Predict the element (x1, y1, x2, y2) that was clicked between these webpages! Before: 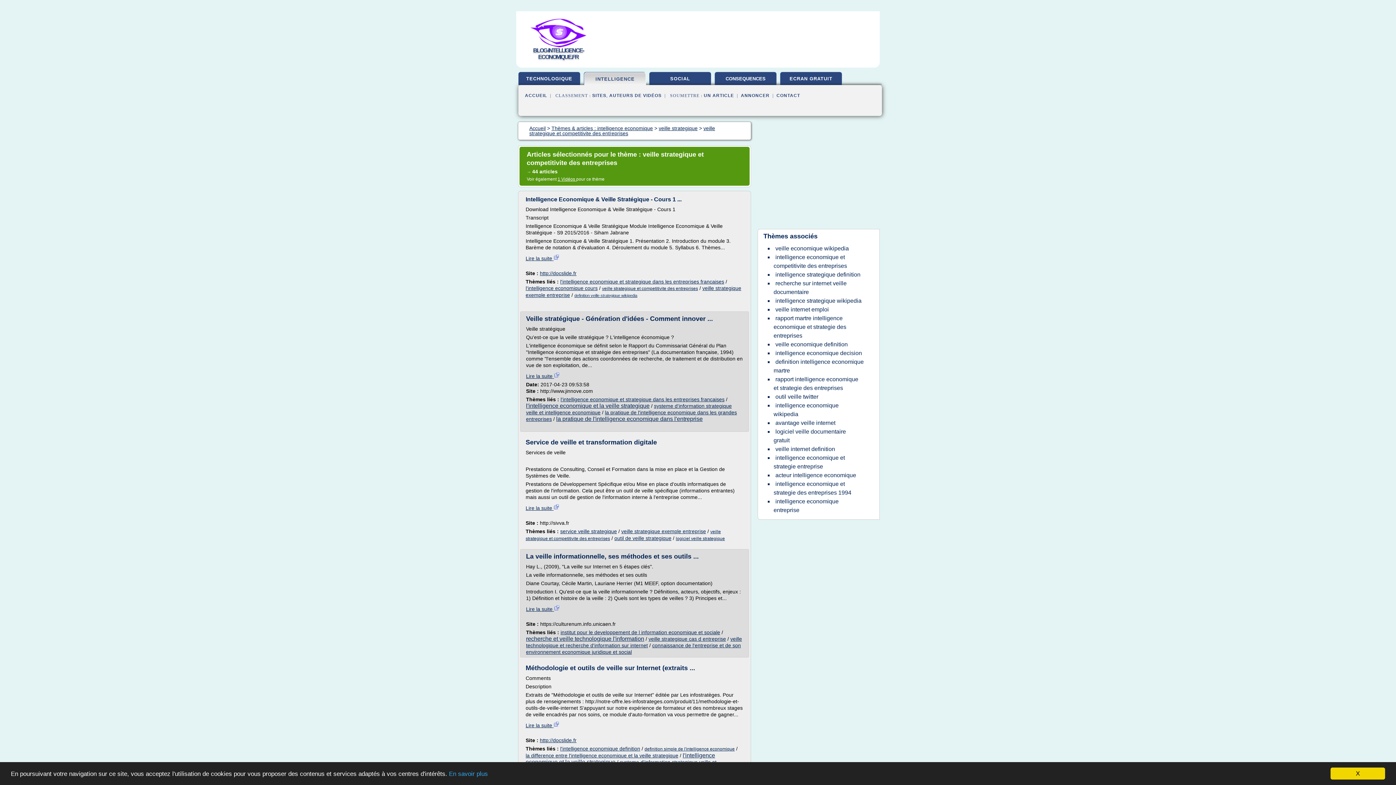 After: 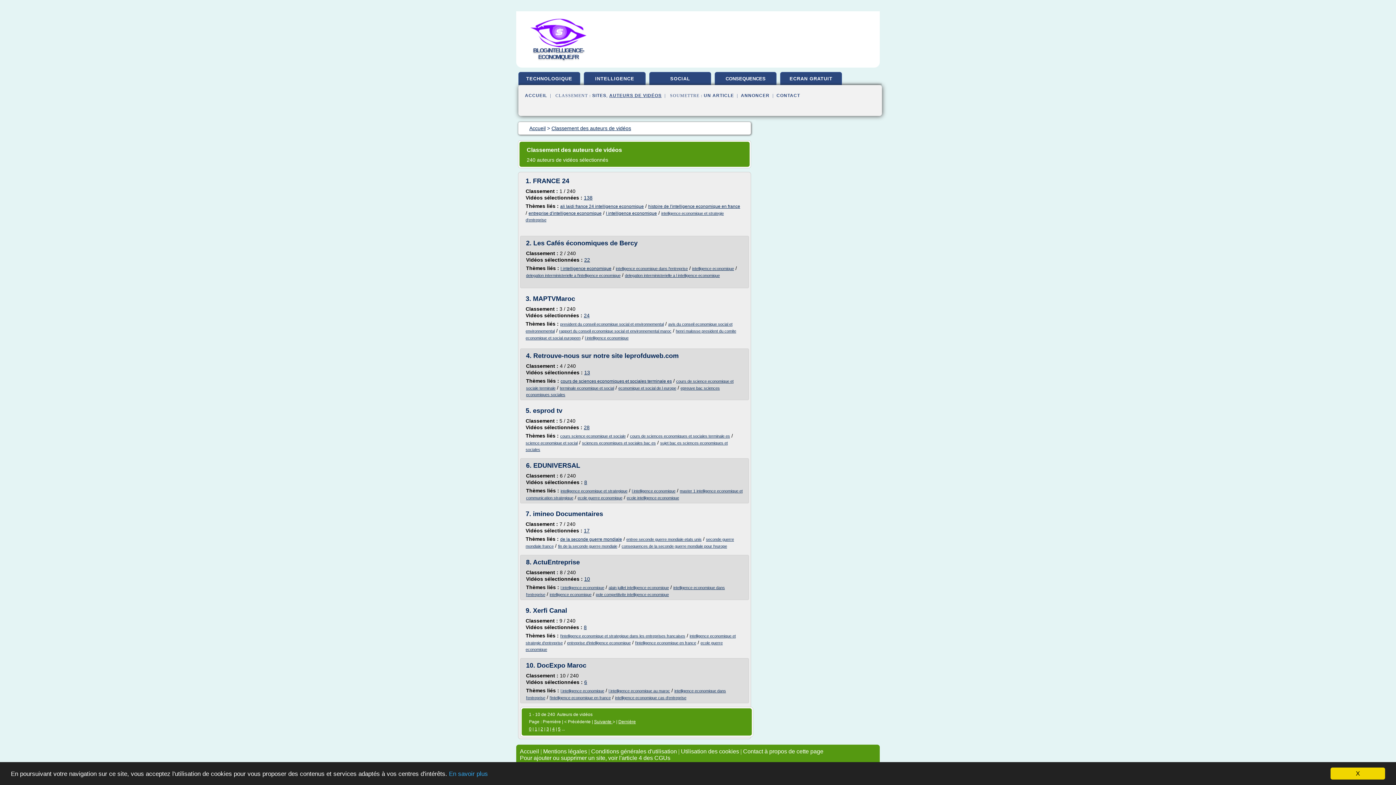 Action: label: AUTEURS DE VIDÉOS bbox: (609, 93, 661, 98)